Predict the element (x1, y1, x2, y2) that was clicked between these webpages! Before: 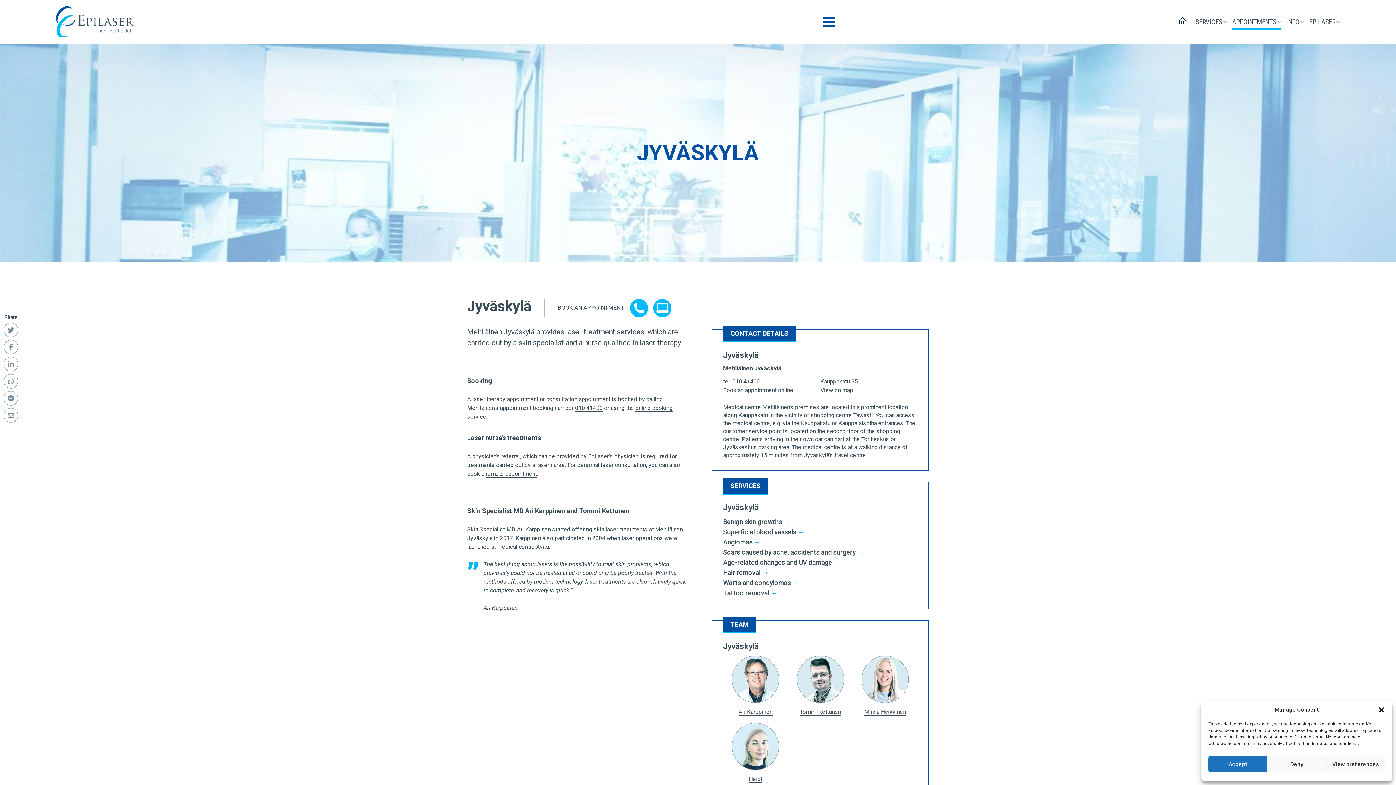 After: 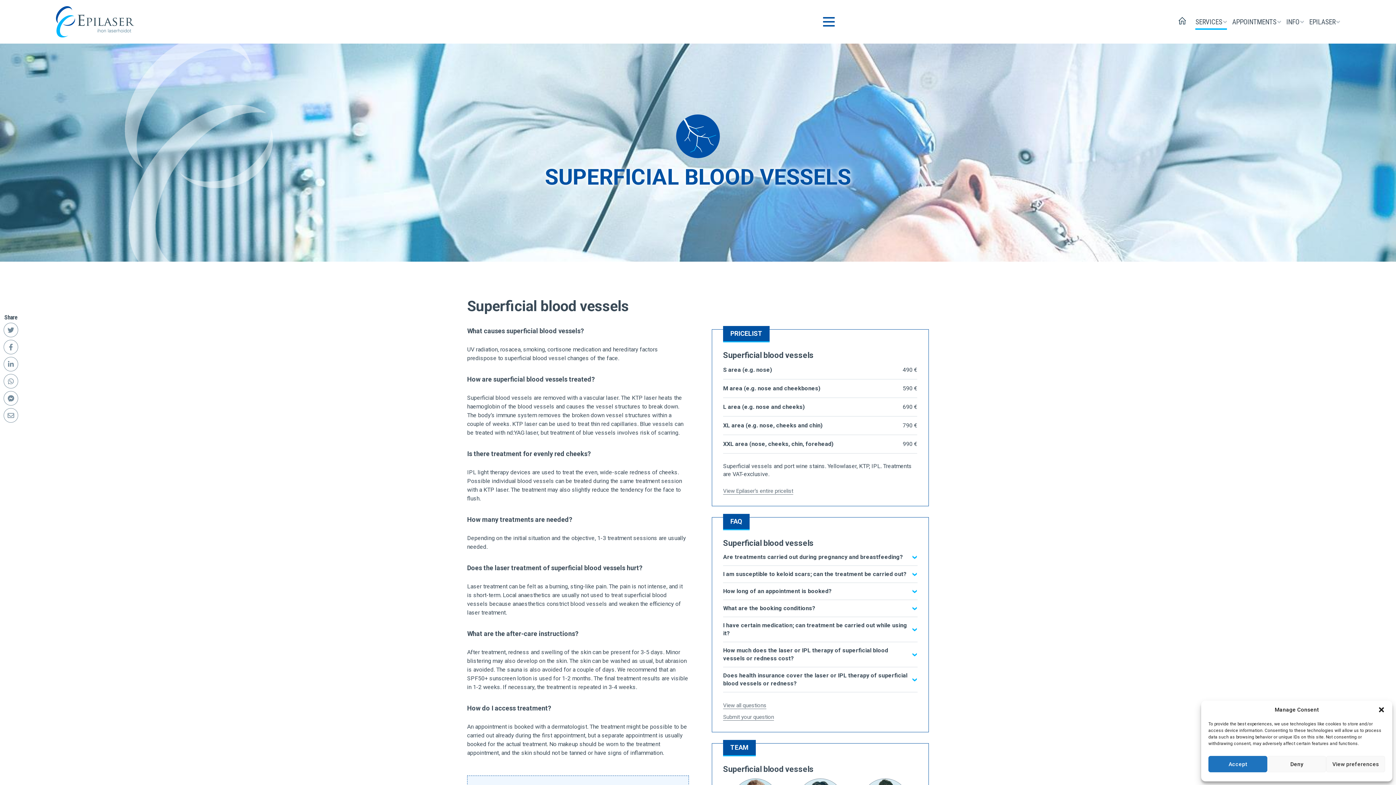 Action: bbox: (723, 528, 804, 536) label: Superficial blood vessels →